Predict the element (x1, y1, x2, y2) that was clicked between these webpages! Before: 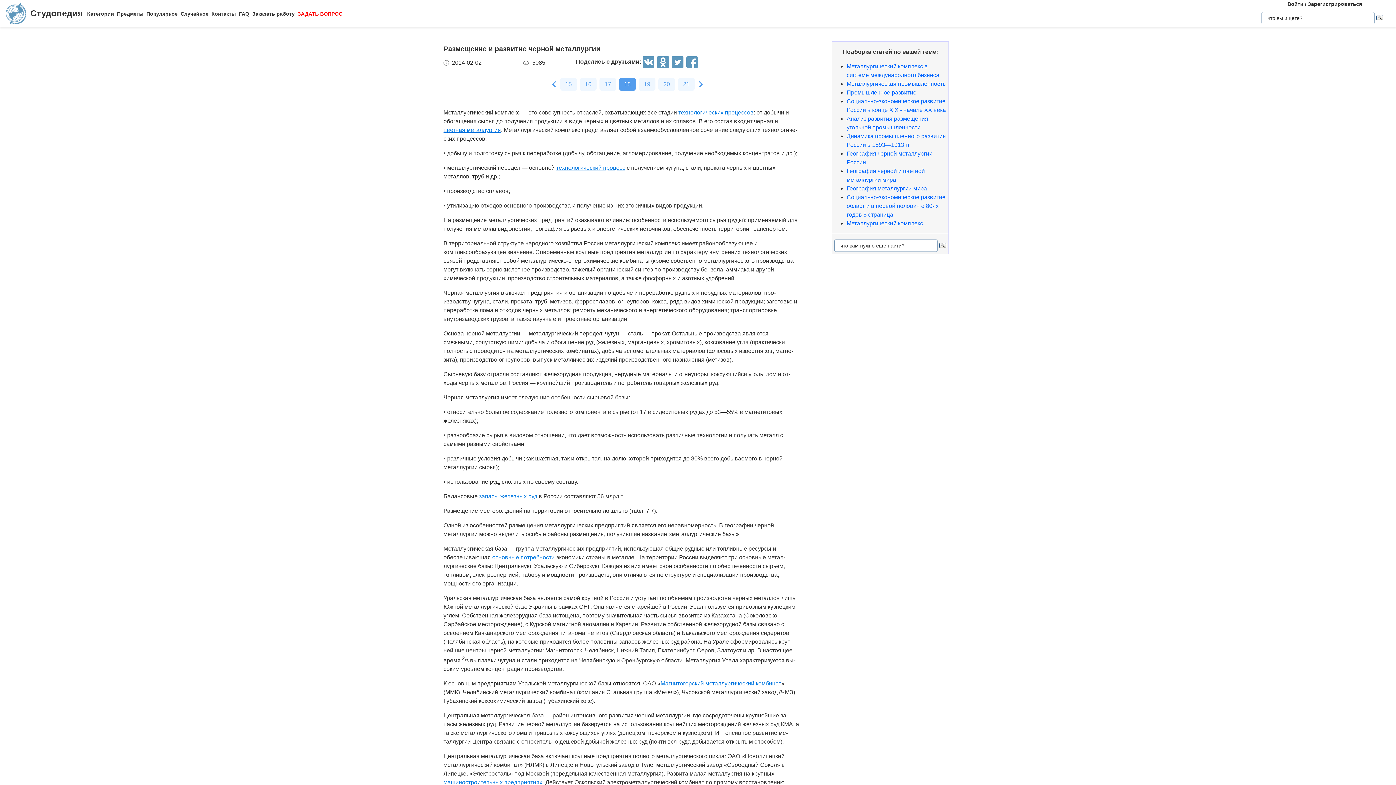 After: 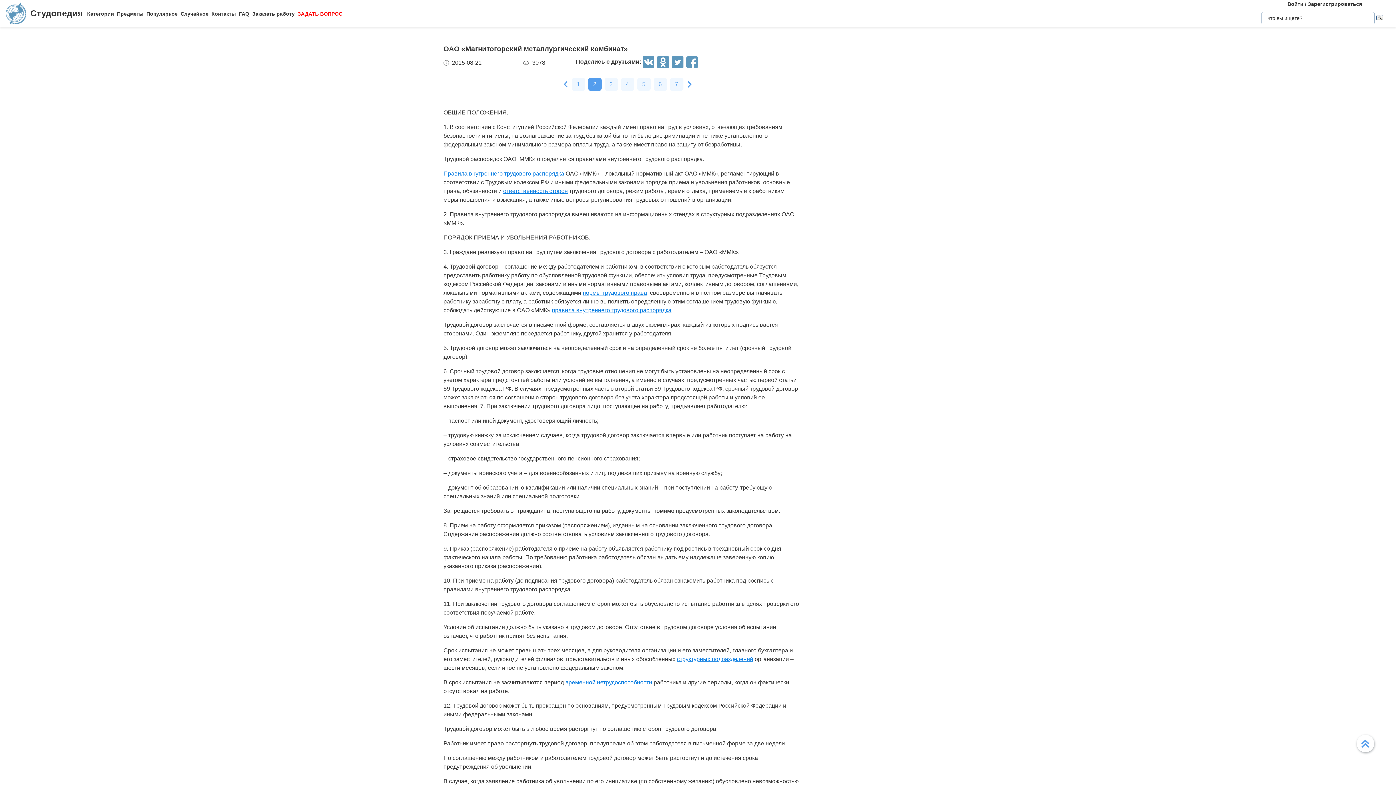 Action: label: Магнитогорский металлургический комбинат bbox: (660, 680, 781, 687)